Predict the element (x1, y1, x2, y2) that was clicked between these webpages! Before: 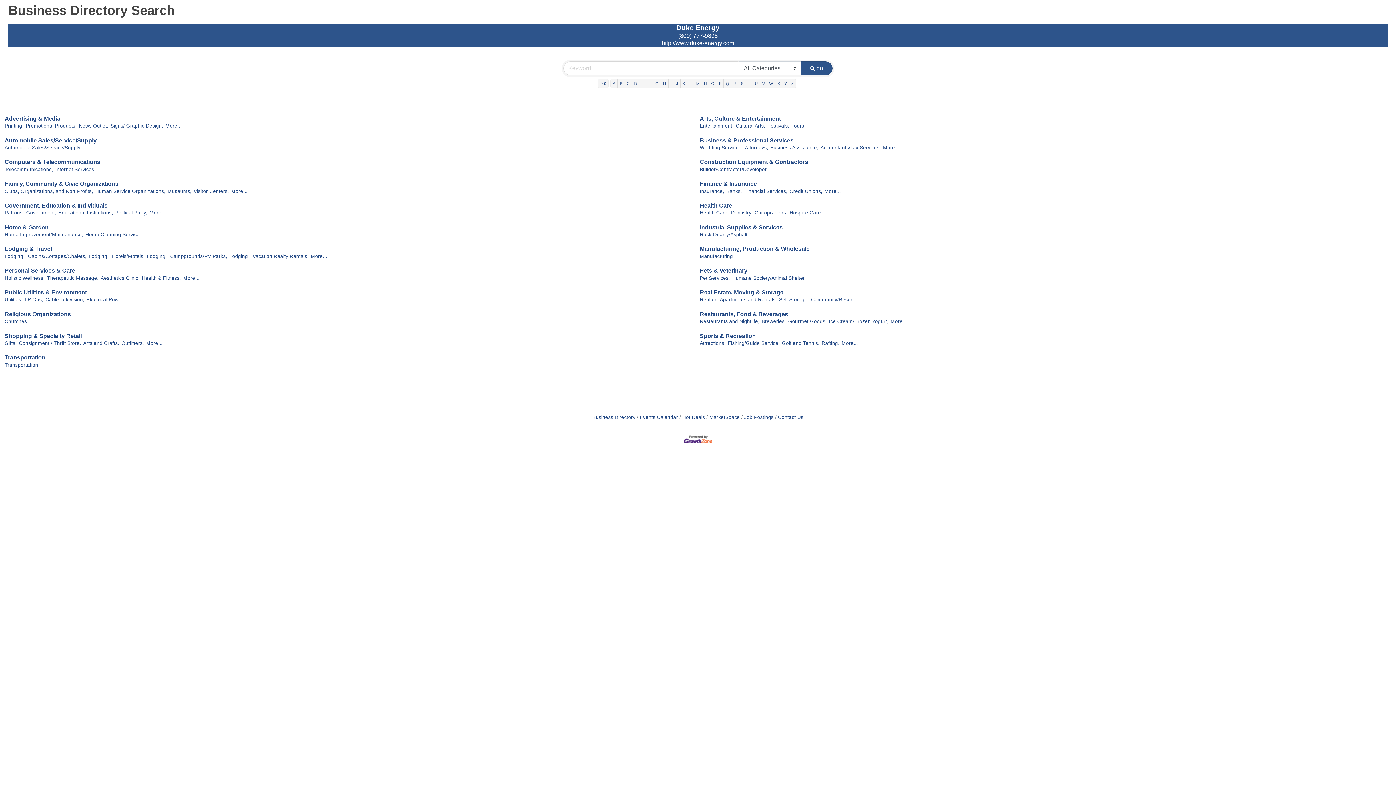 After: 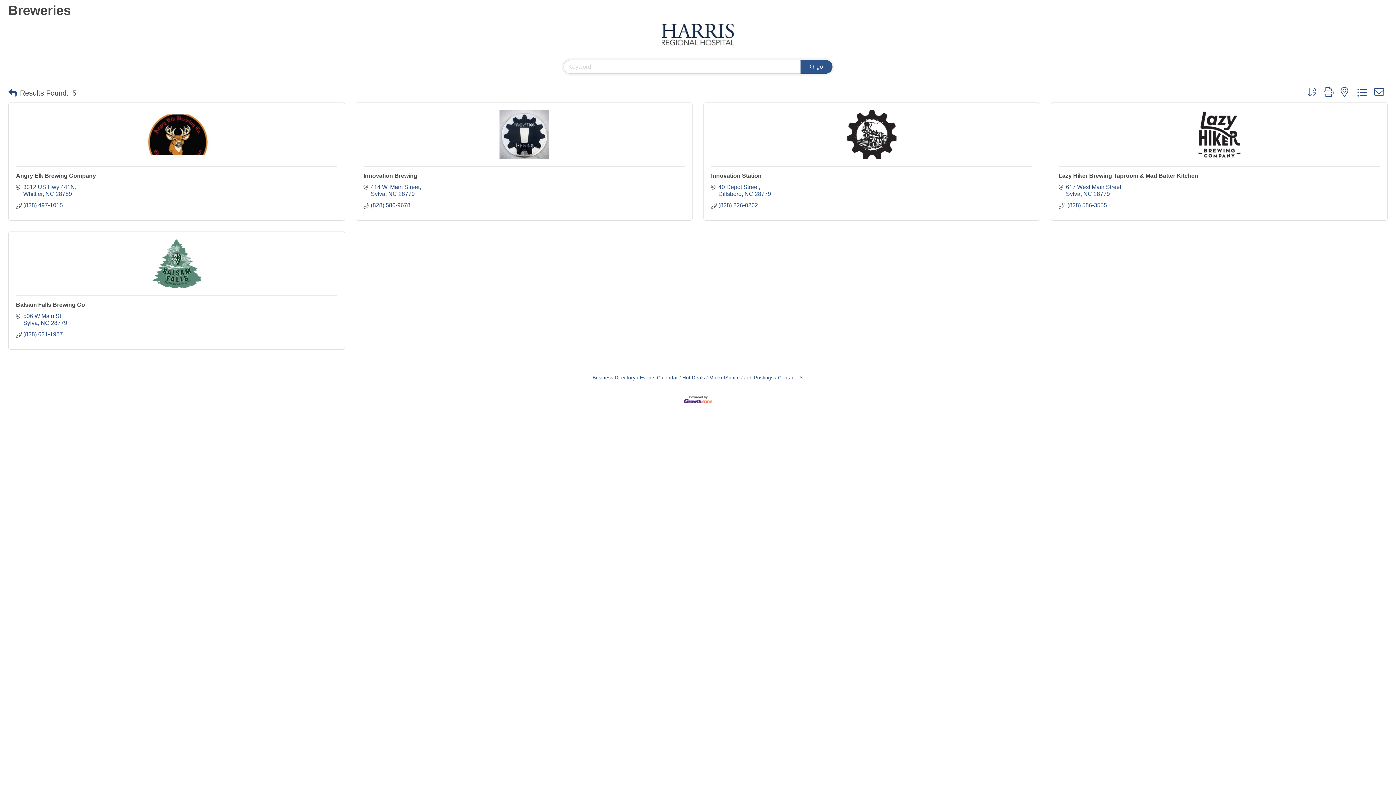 Action: bbox: (761, 317, 786, 322) label: Breweries,